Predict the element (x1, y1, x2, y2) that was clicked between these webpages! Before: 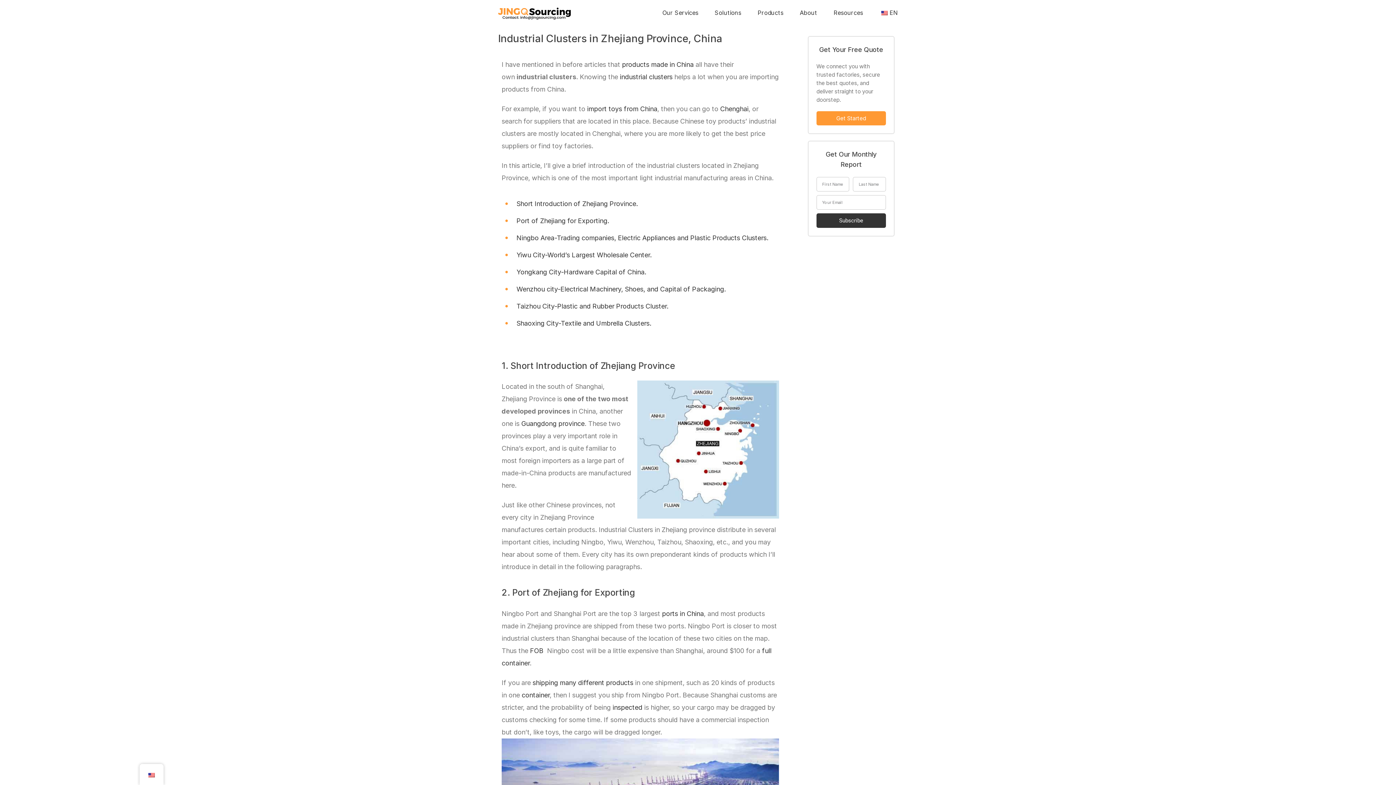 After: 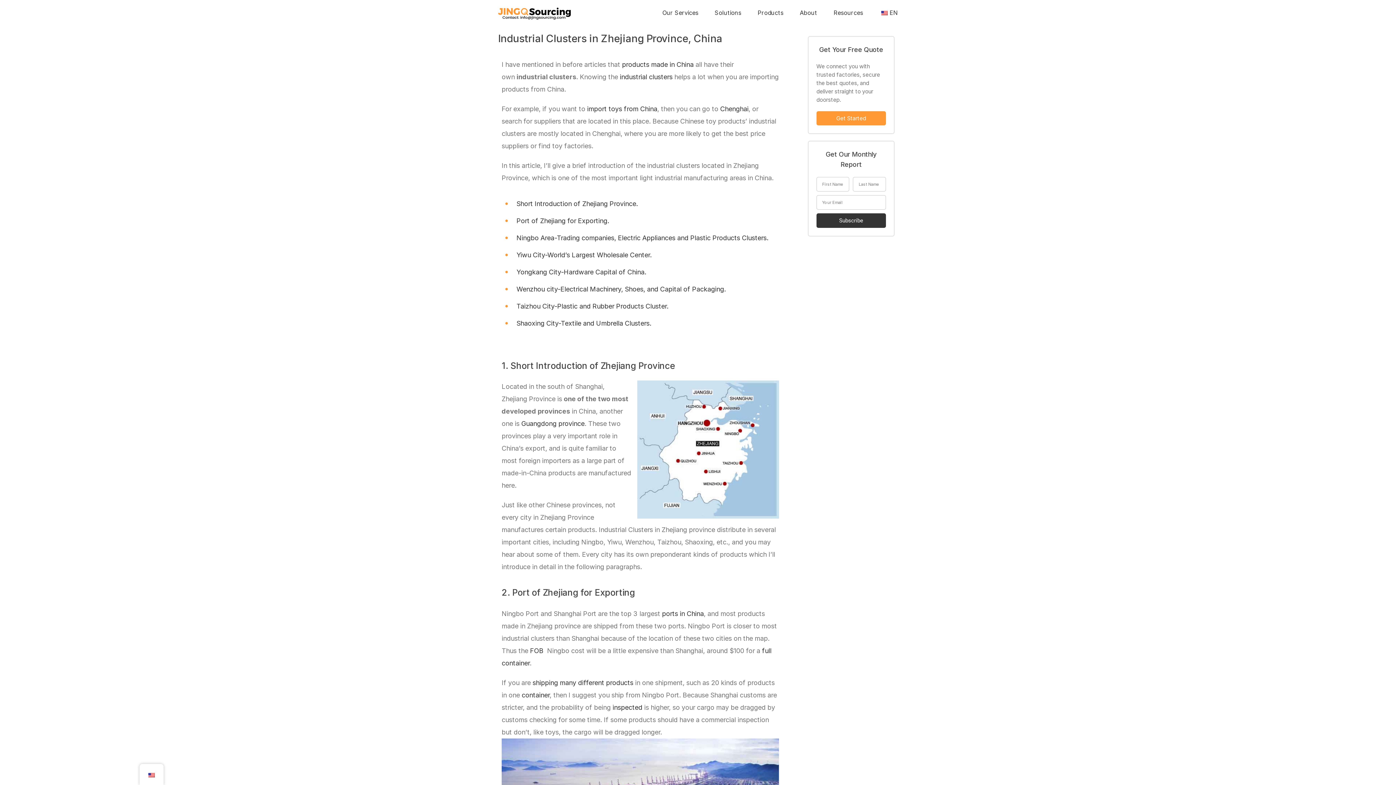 Action: label: EN bbox: (879, 0, 898, 25)